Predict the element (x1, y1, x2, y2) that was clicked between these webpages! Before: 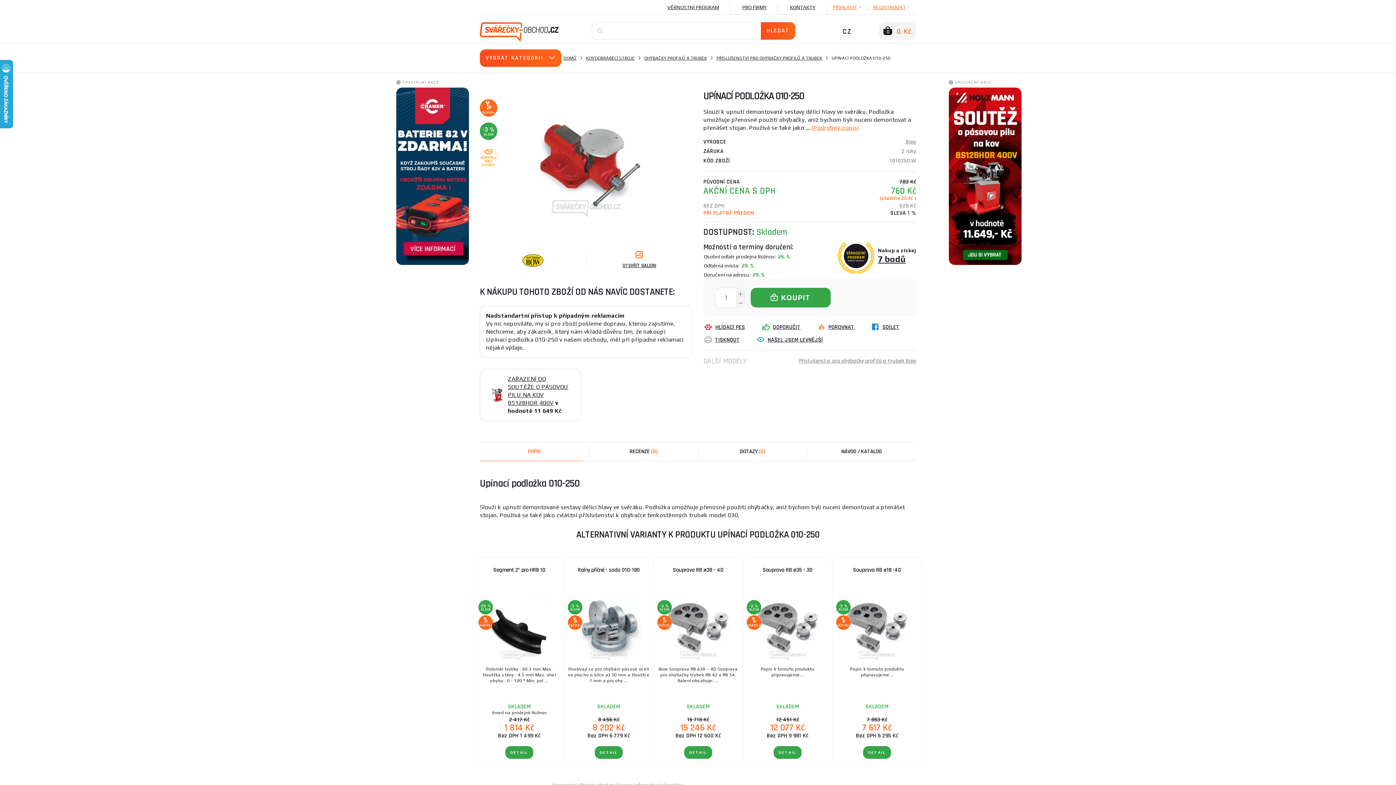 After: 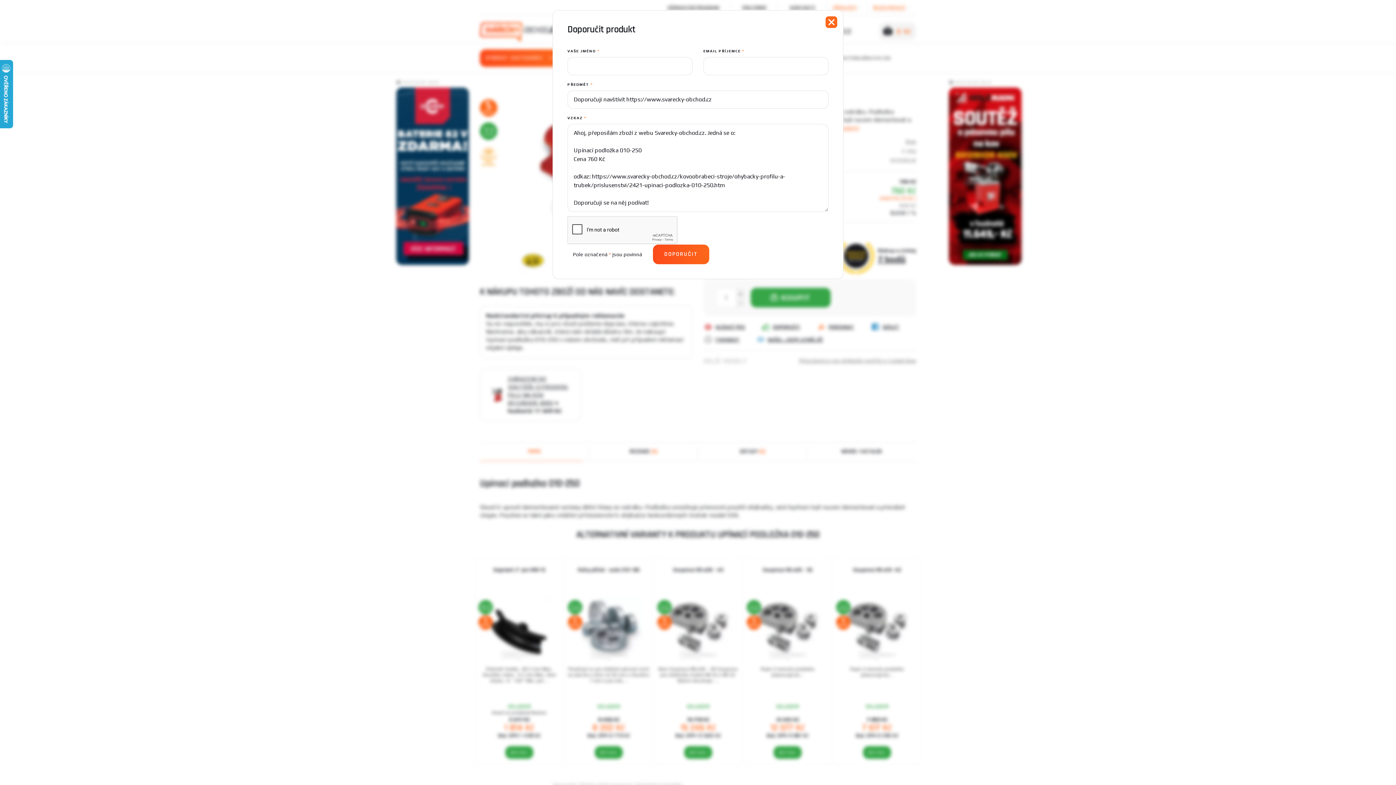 Action: bbox: (761, 322, 800, 332) label:  DOPORUČIT